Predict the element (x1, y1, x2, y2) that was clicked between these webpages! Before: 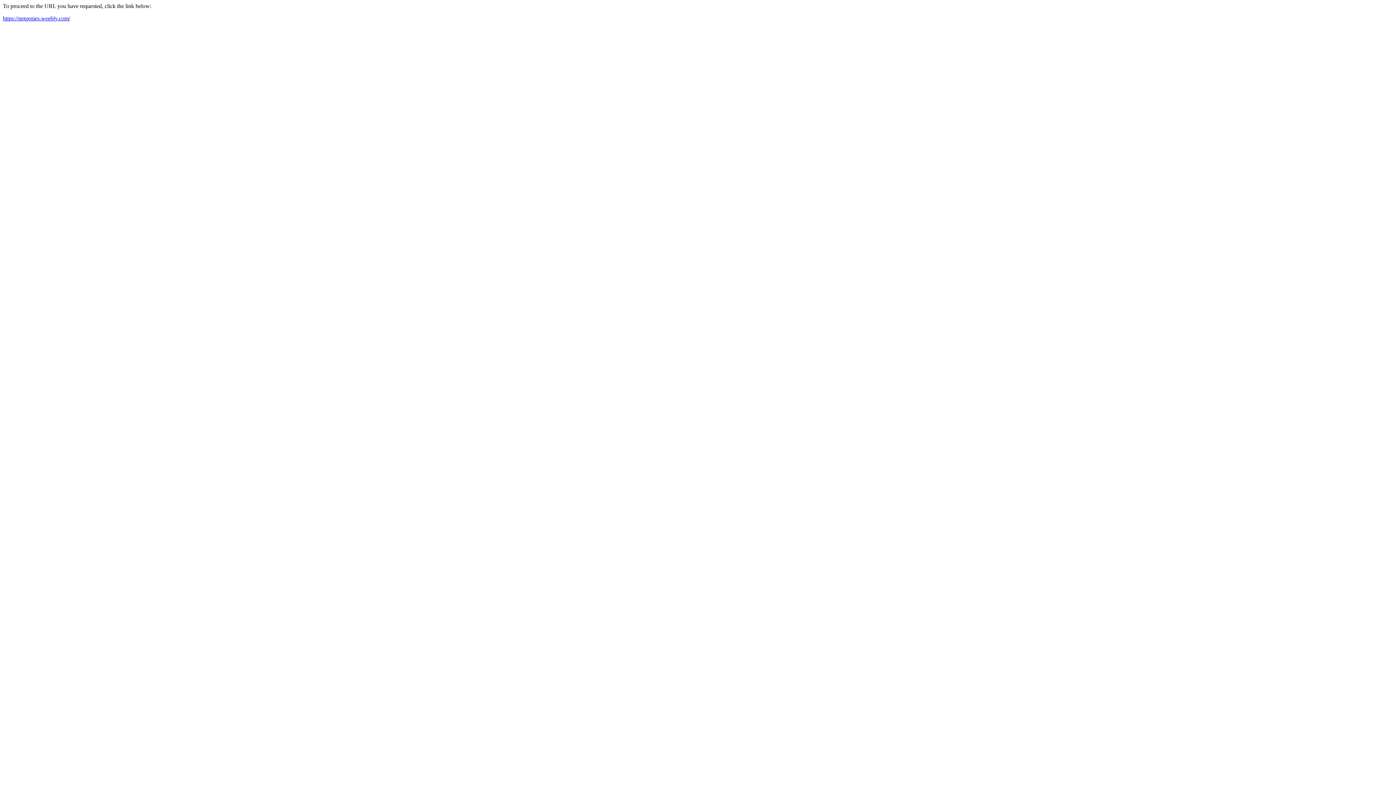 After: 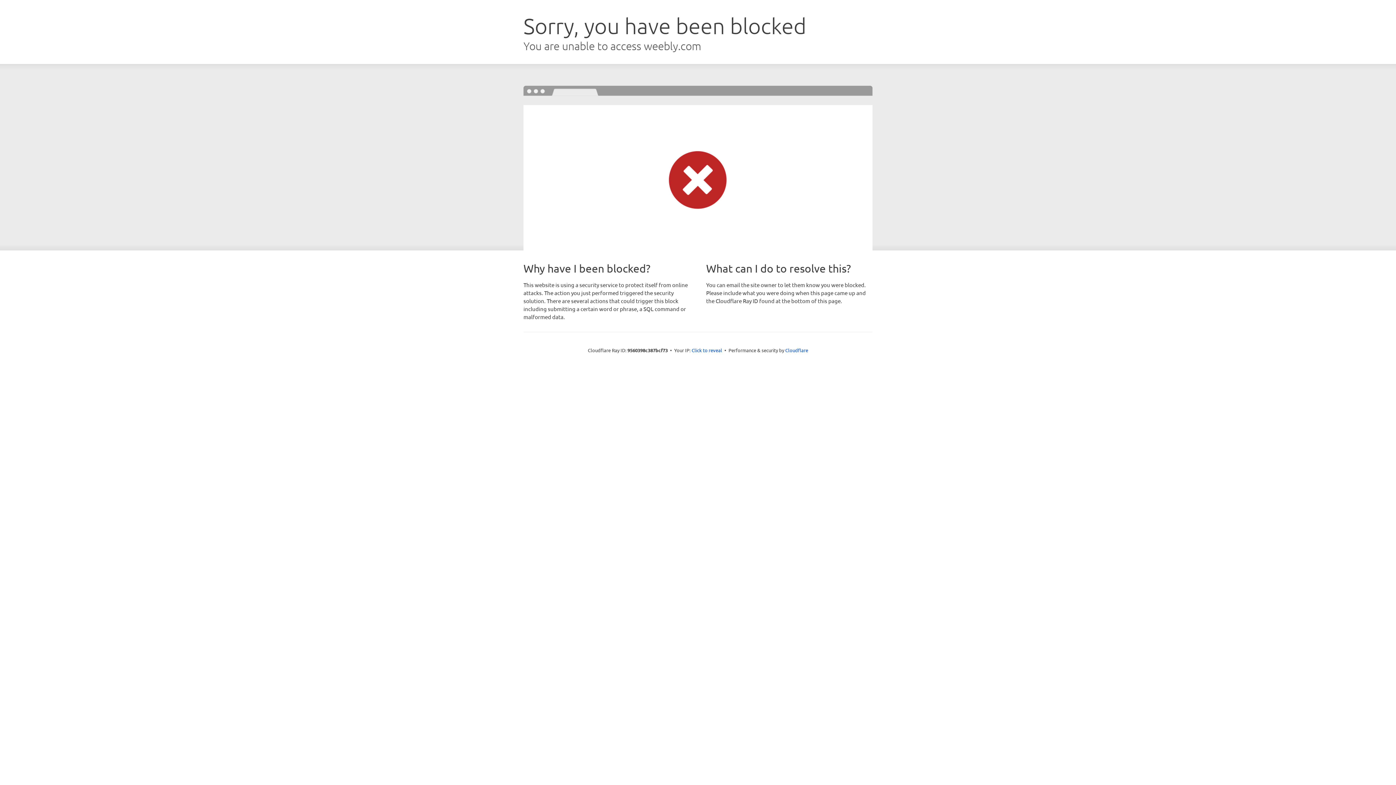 Action: label: https://netgenies.weebly.com/ bbox: (2, 15, 70, 21)